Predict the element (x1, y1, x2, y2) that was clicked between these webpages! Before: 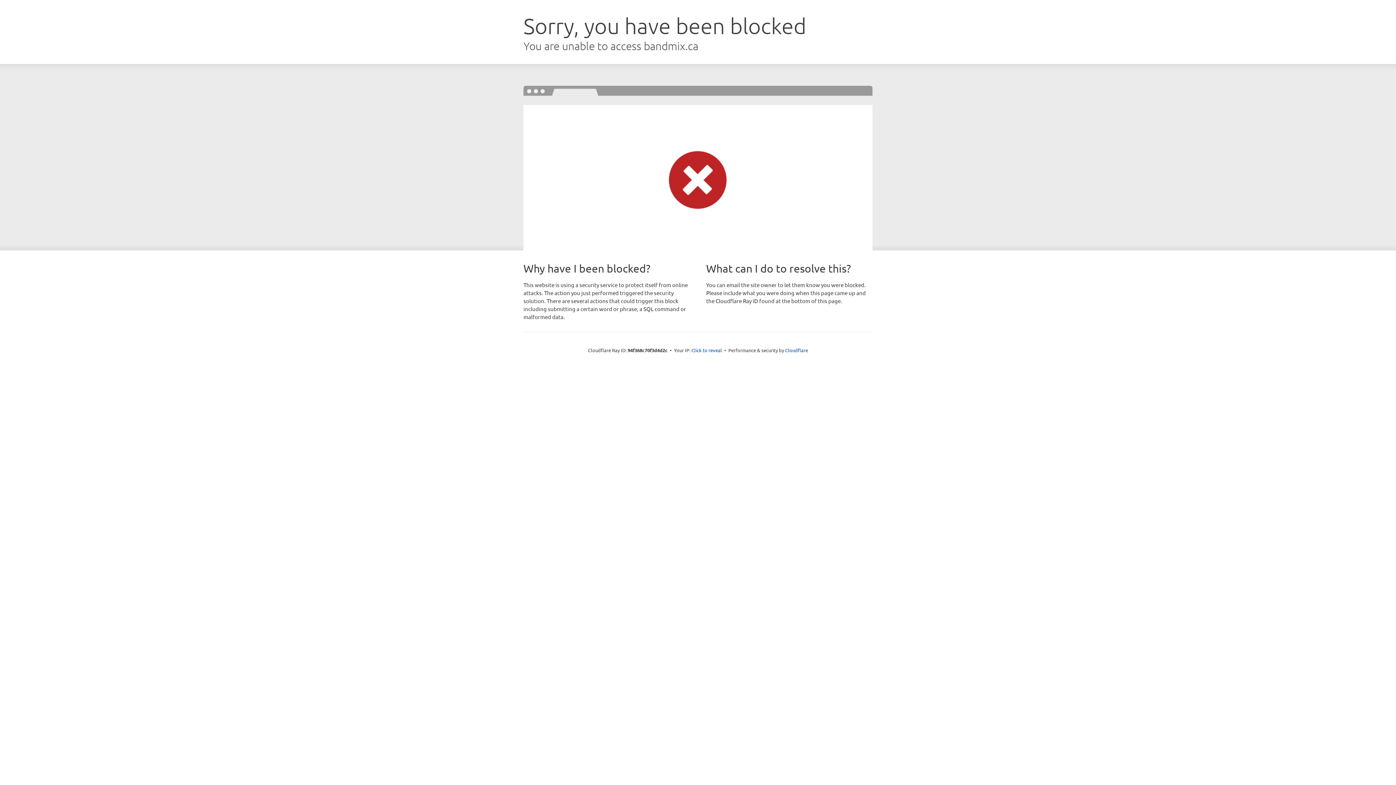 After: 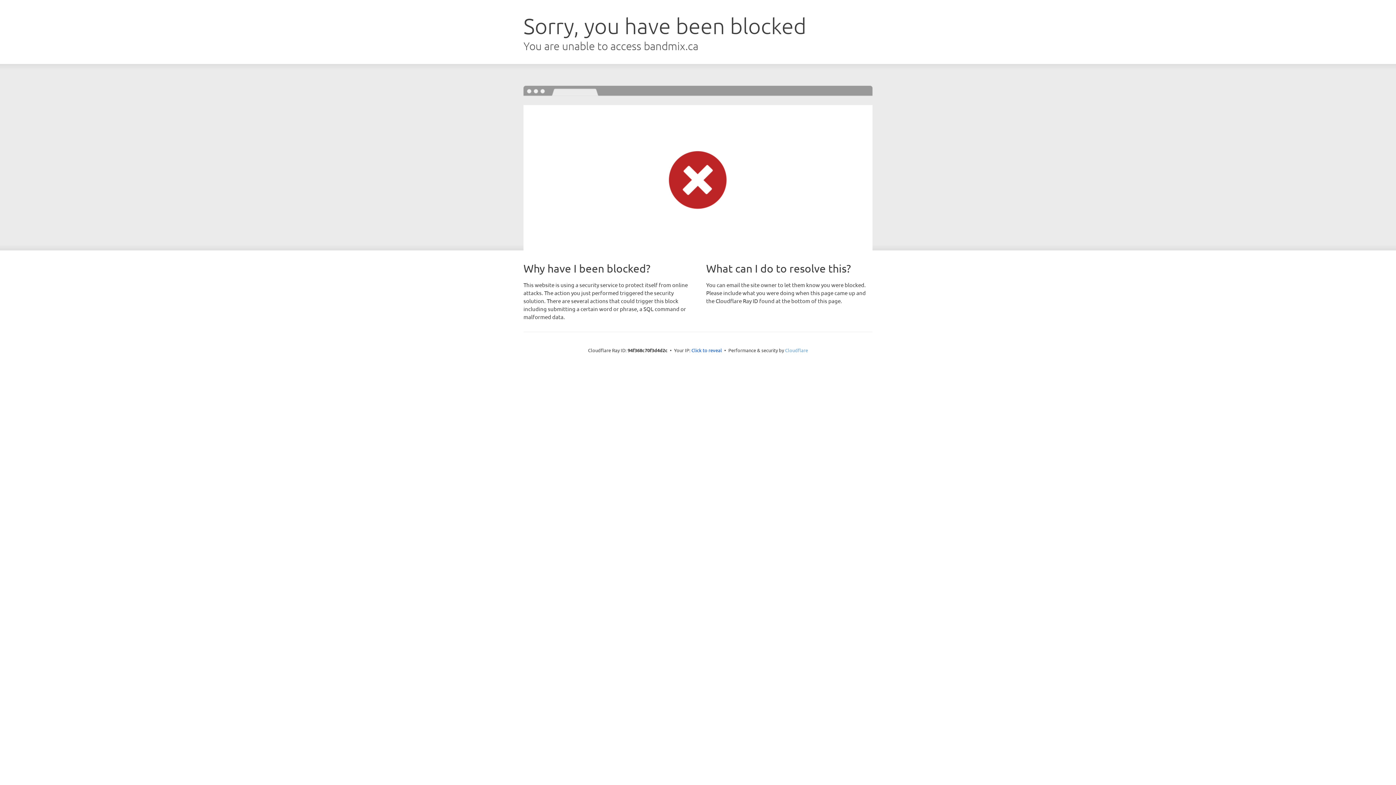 Action: label: Cloudflare bbox: (785, 347, 808, 353)